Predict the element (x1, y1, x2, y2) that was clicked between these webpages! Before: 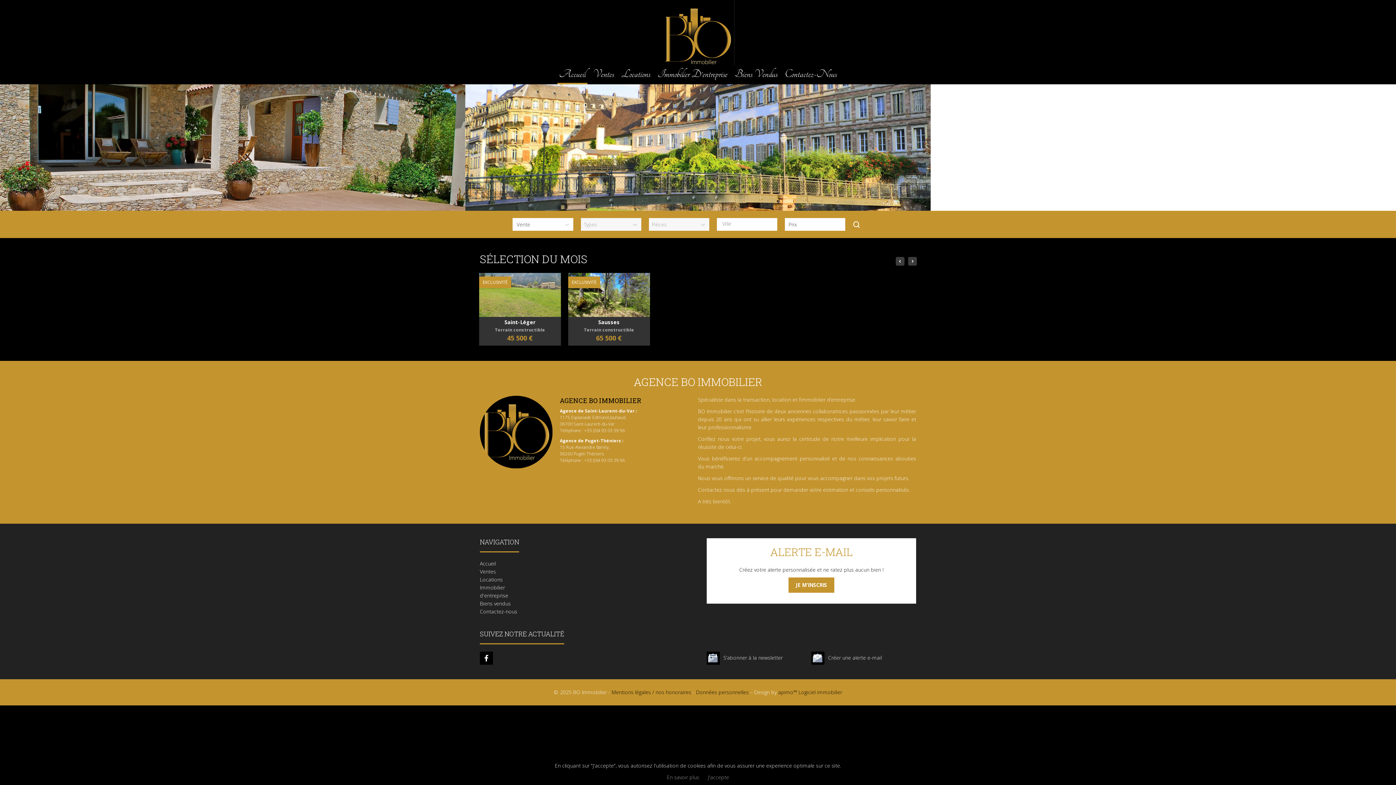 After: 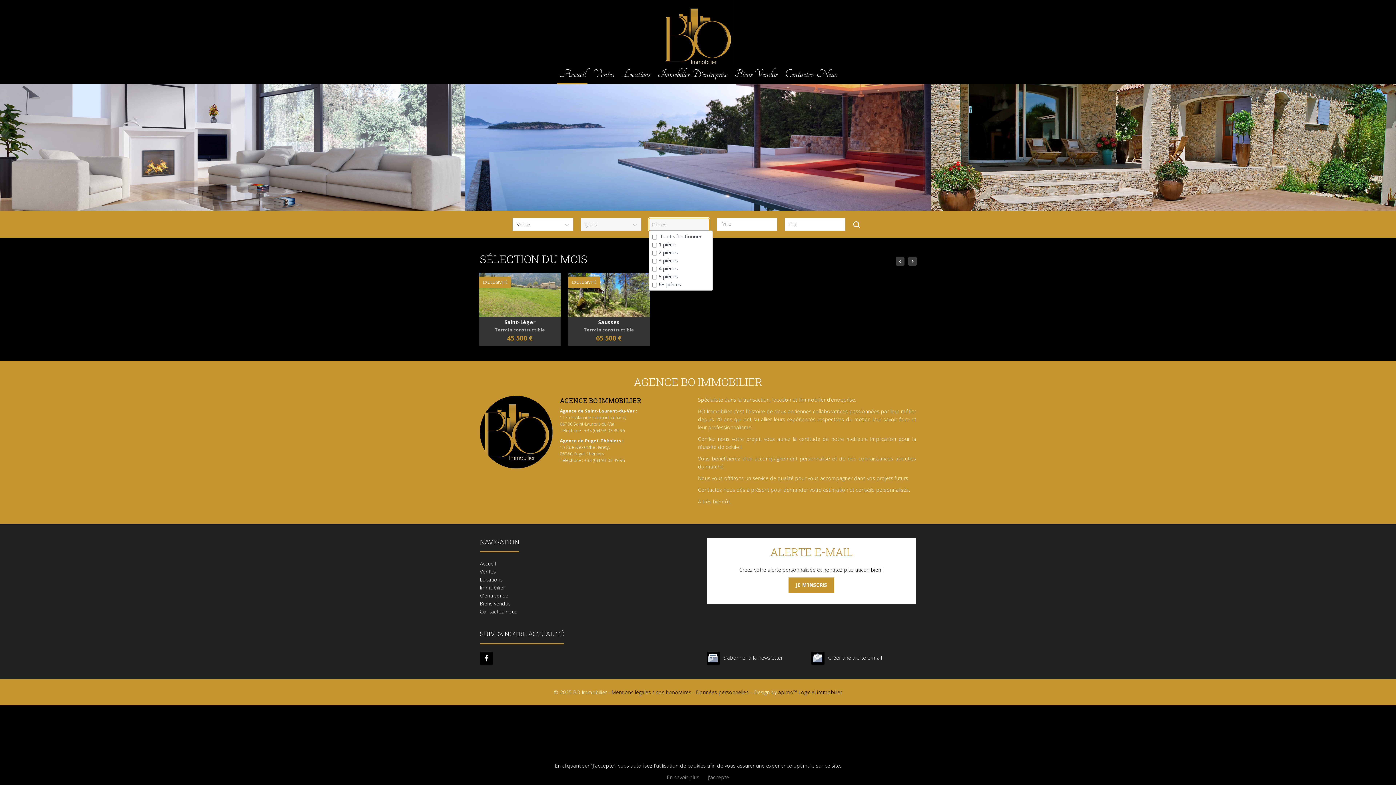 Action: bbox: (648, 218, 709, 230) label: Pièces